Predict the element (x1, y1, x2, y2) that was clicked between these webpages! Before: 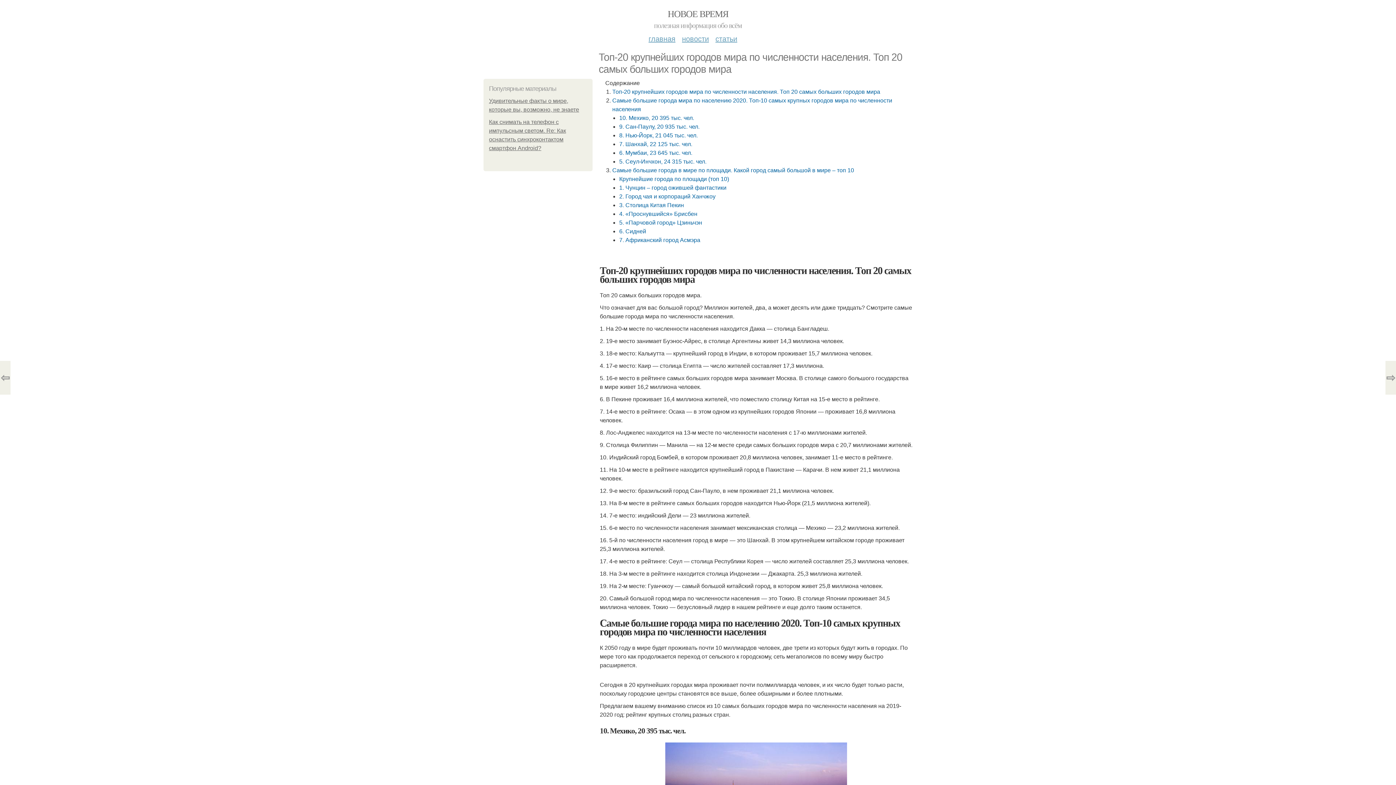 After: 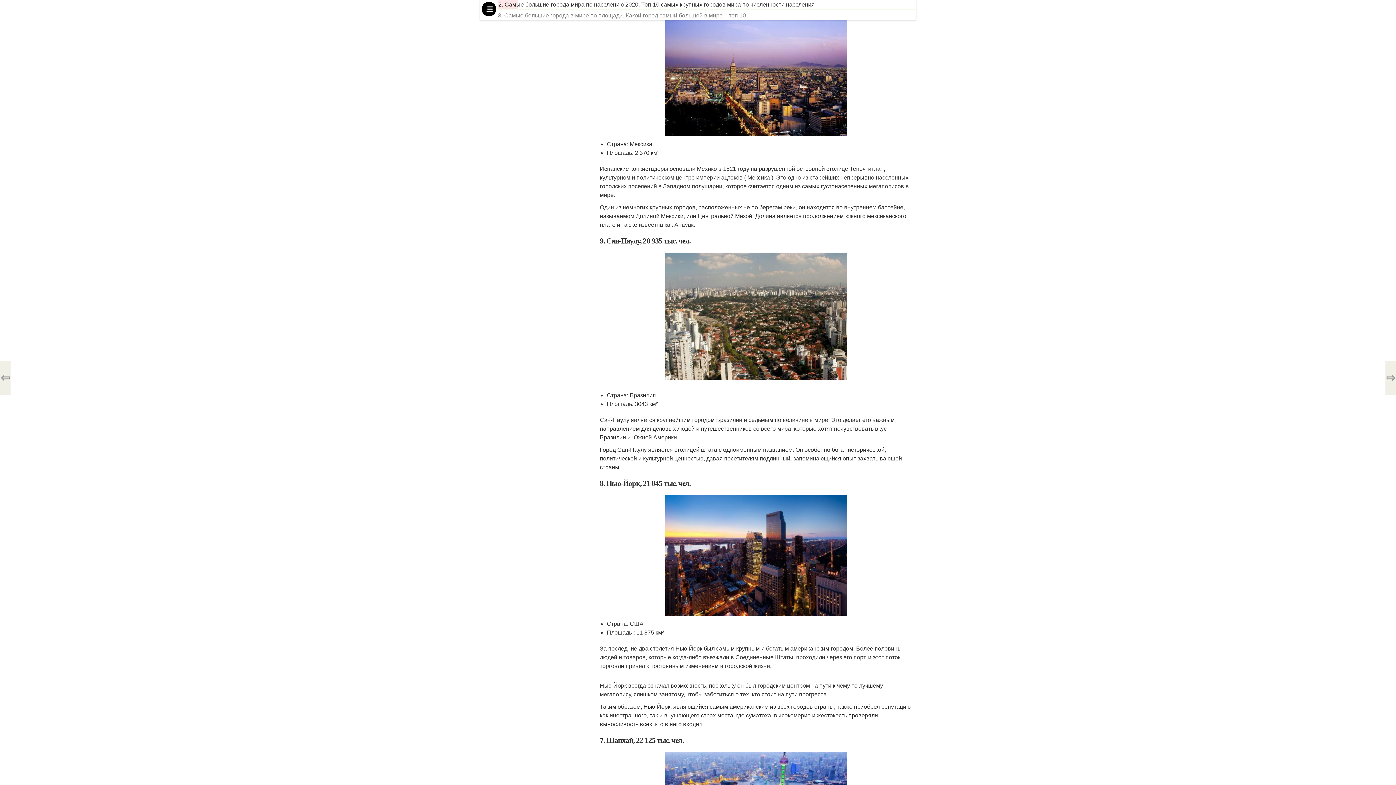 Action: label: 10. Мехико, 20 395 тыс. чел. bbox: (619, 114, 694, 121)